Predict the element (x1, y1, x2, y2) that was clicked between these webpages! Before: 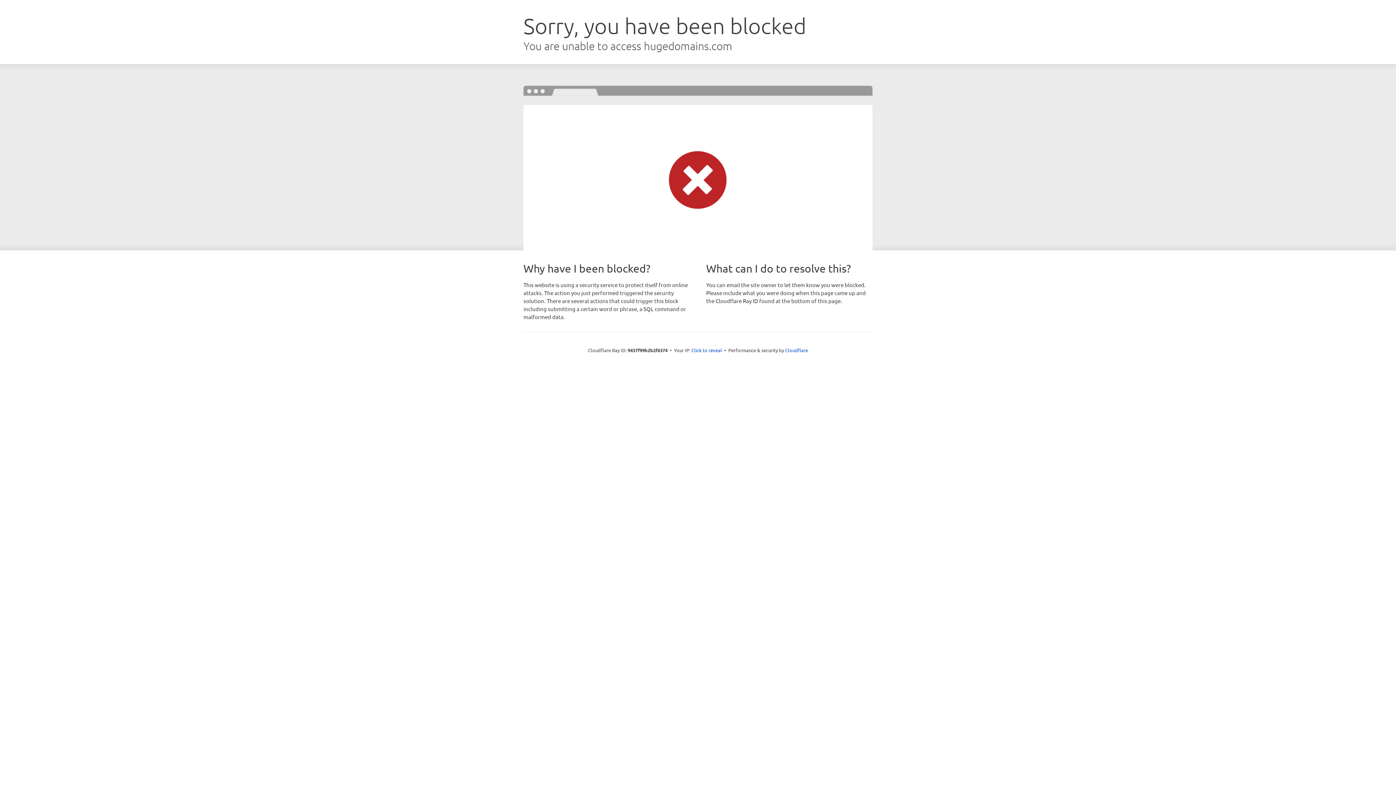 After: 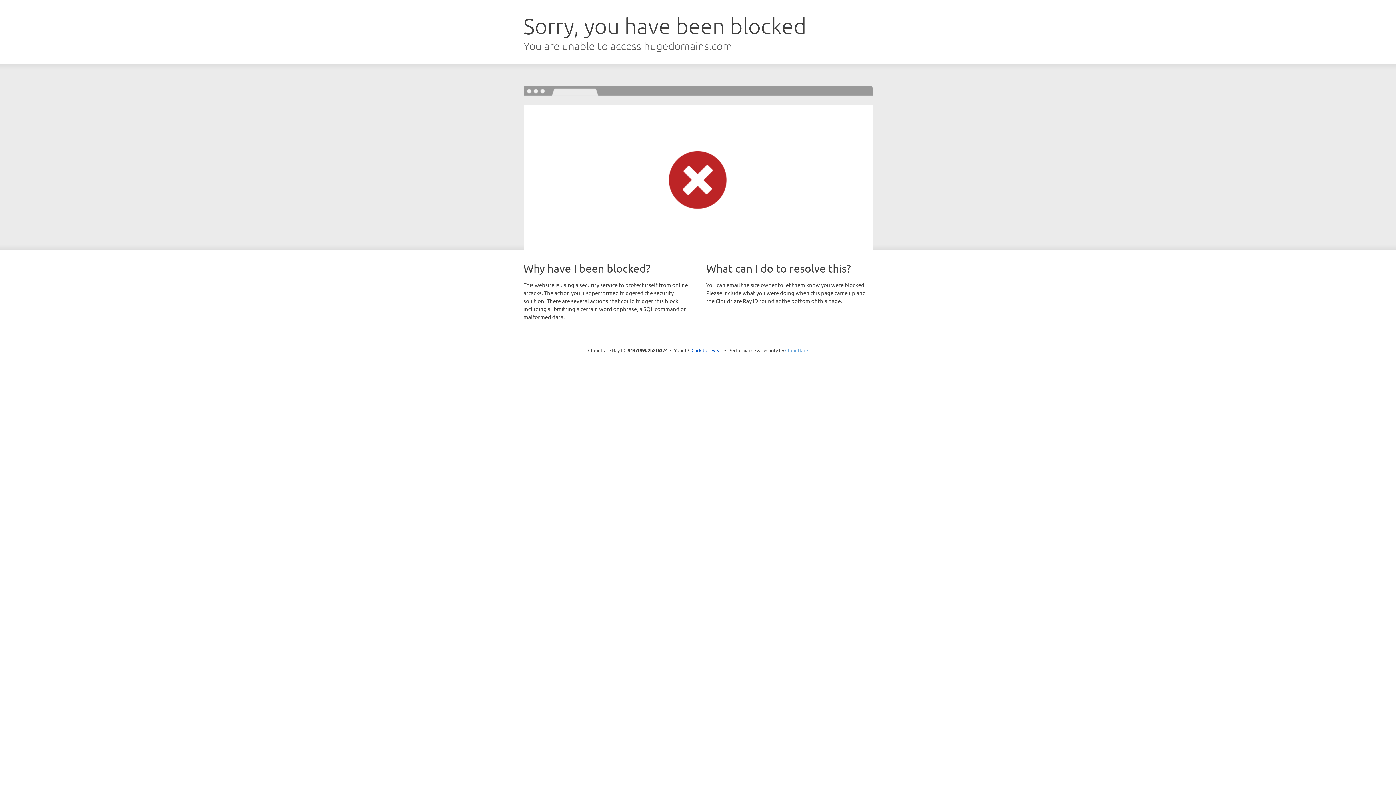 Action: bbox: (785, 347, 808, 353) label: Cloudflare